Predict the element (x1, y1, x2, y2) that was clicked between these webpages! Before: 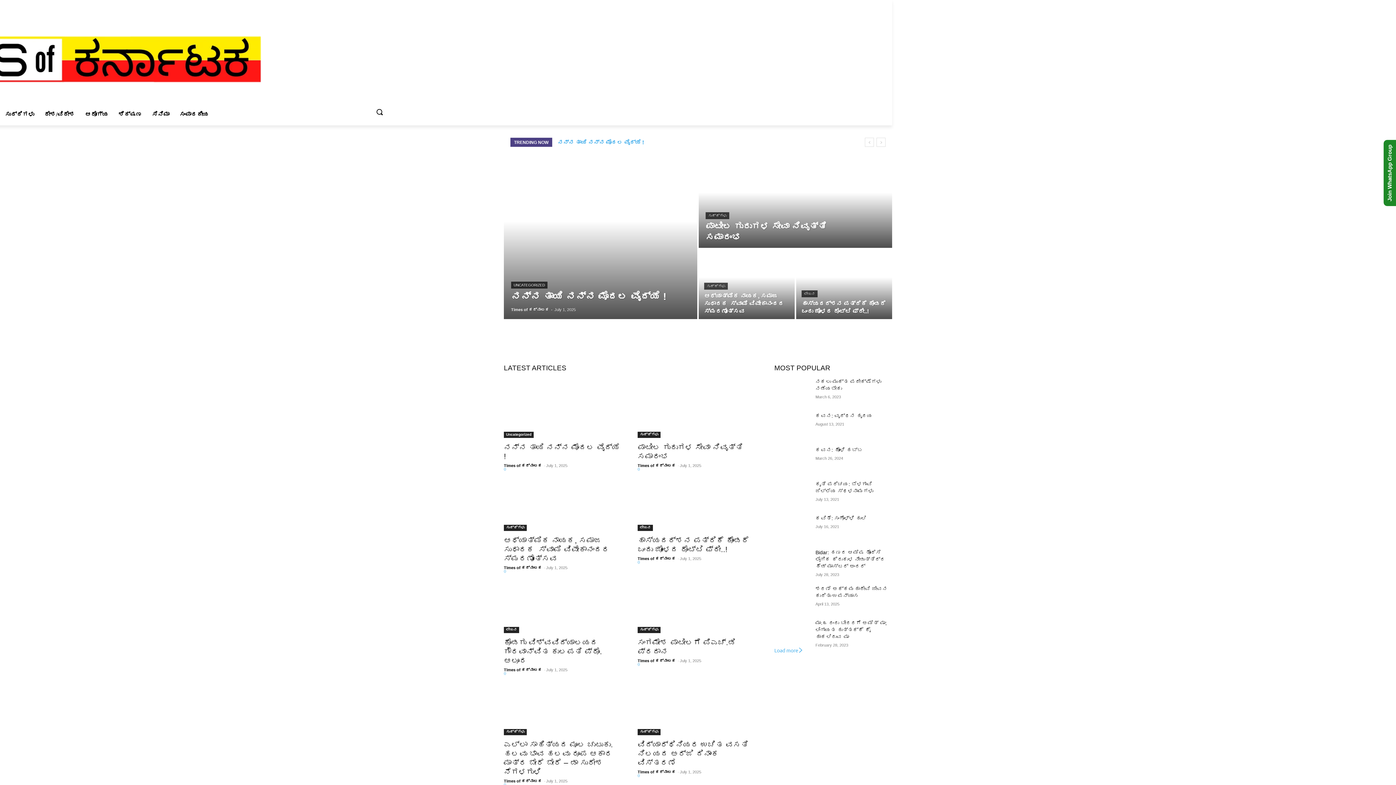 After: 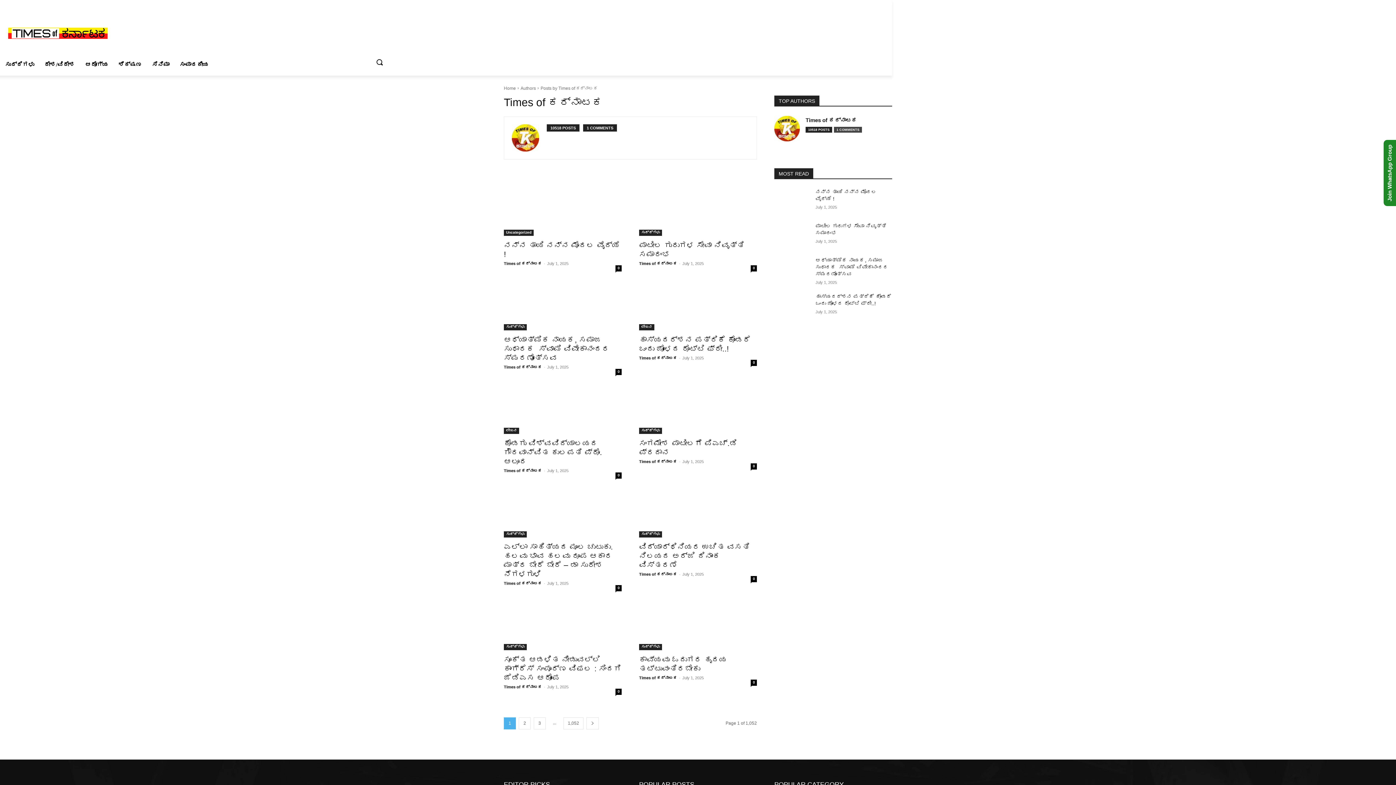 Action: label: Times of ಕರ್ನಾಟಕ bbox: (504, 565, 542, 570)